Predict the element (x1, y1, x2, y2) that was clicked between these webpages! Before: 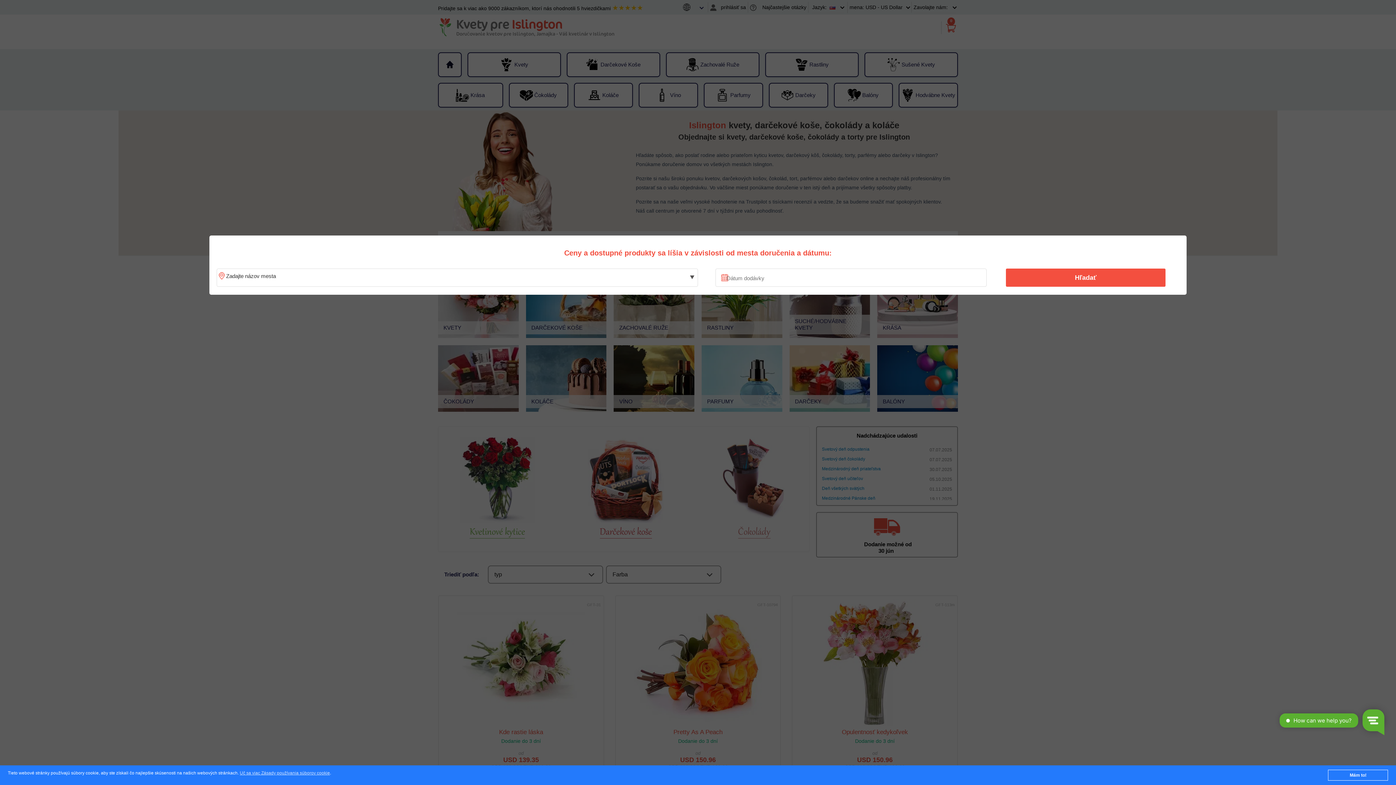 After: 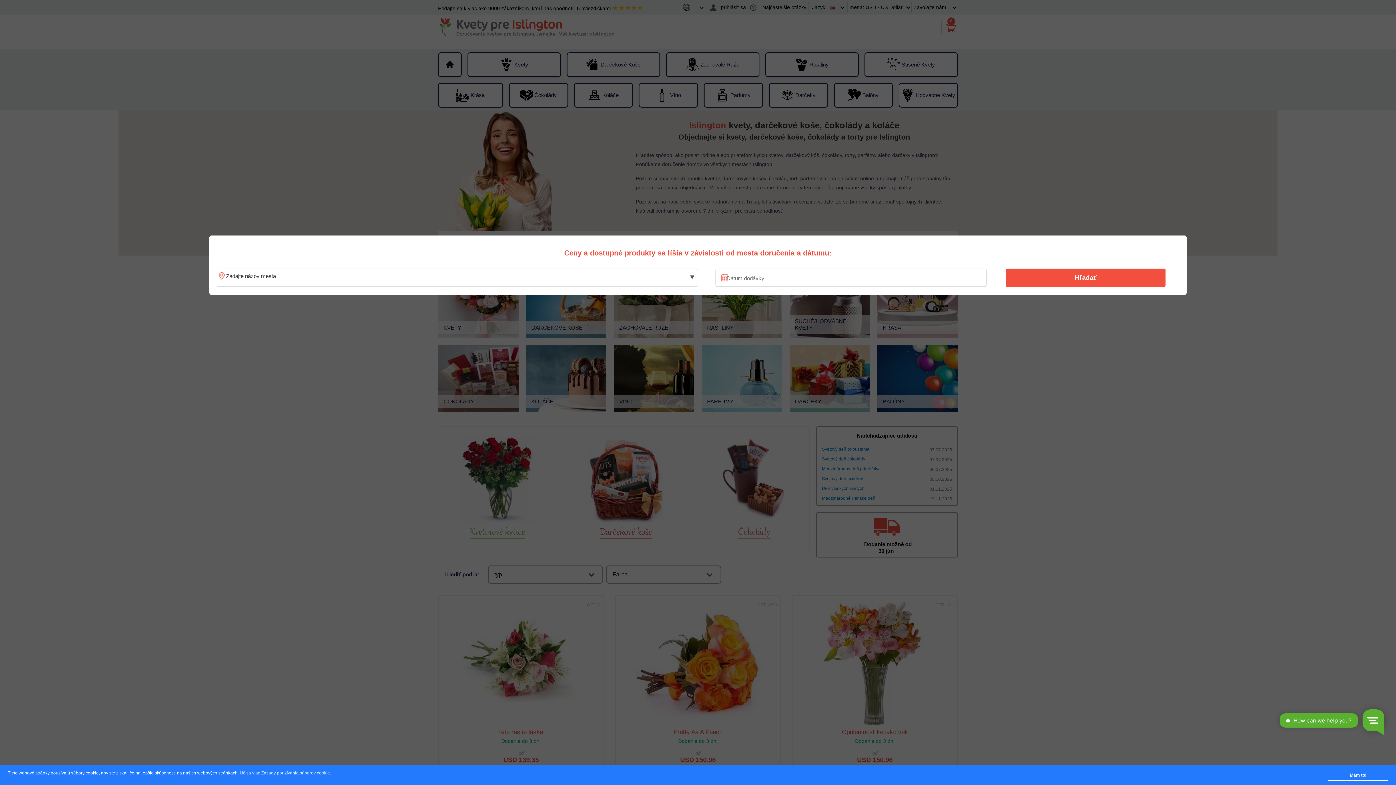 Action: bbox: (1010, 270, 1161, 285) label: Hľadať